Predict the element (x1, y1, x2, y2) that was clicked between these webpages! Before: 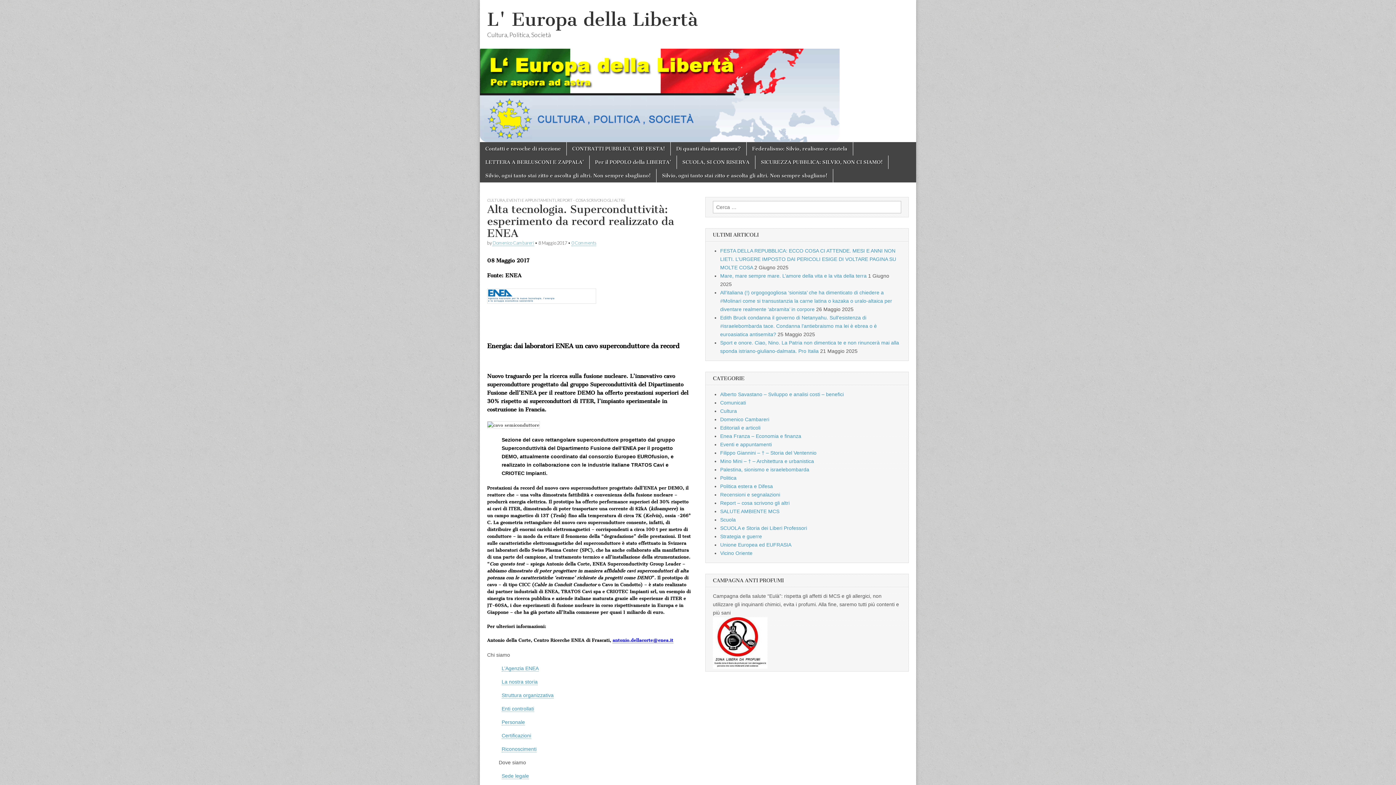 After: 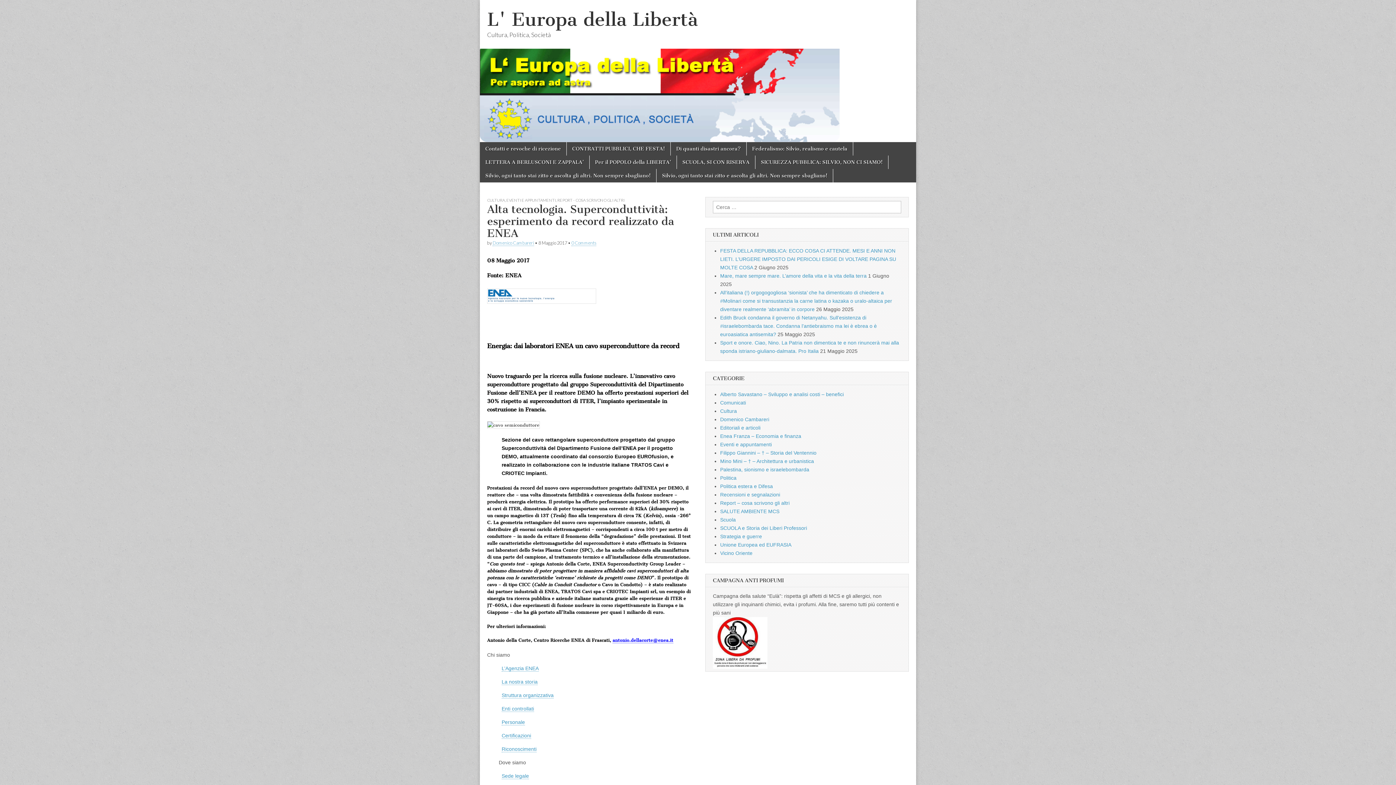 Action: bbox: (571, 240, 596, 246) label: 0 Comments